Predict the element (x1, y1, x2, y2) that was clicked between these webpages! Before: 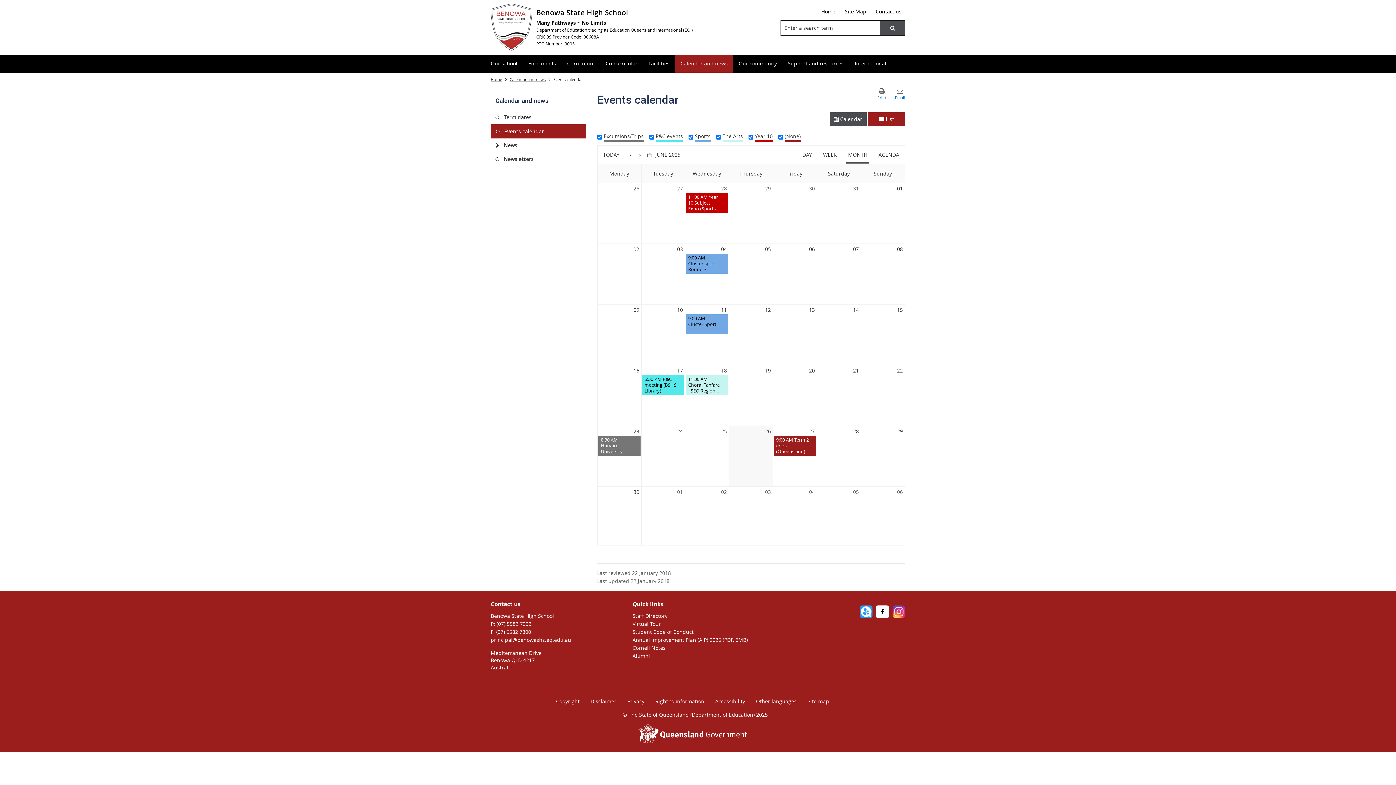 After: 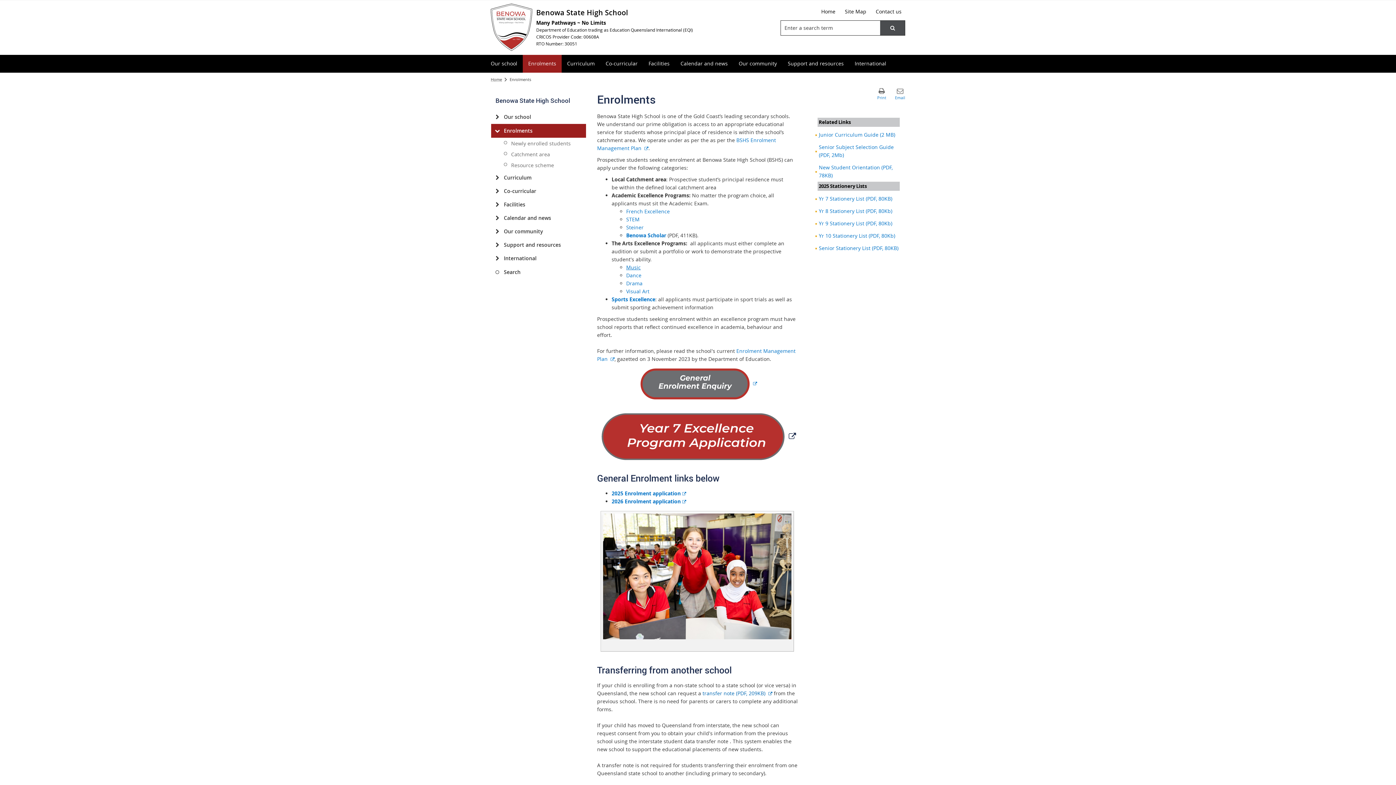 Action: bbox: (522, 54, 561, 72) label: Enrolments